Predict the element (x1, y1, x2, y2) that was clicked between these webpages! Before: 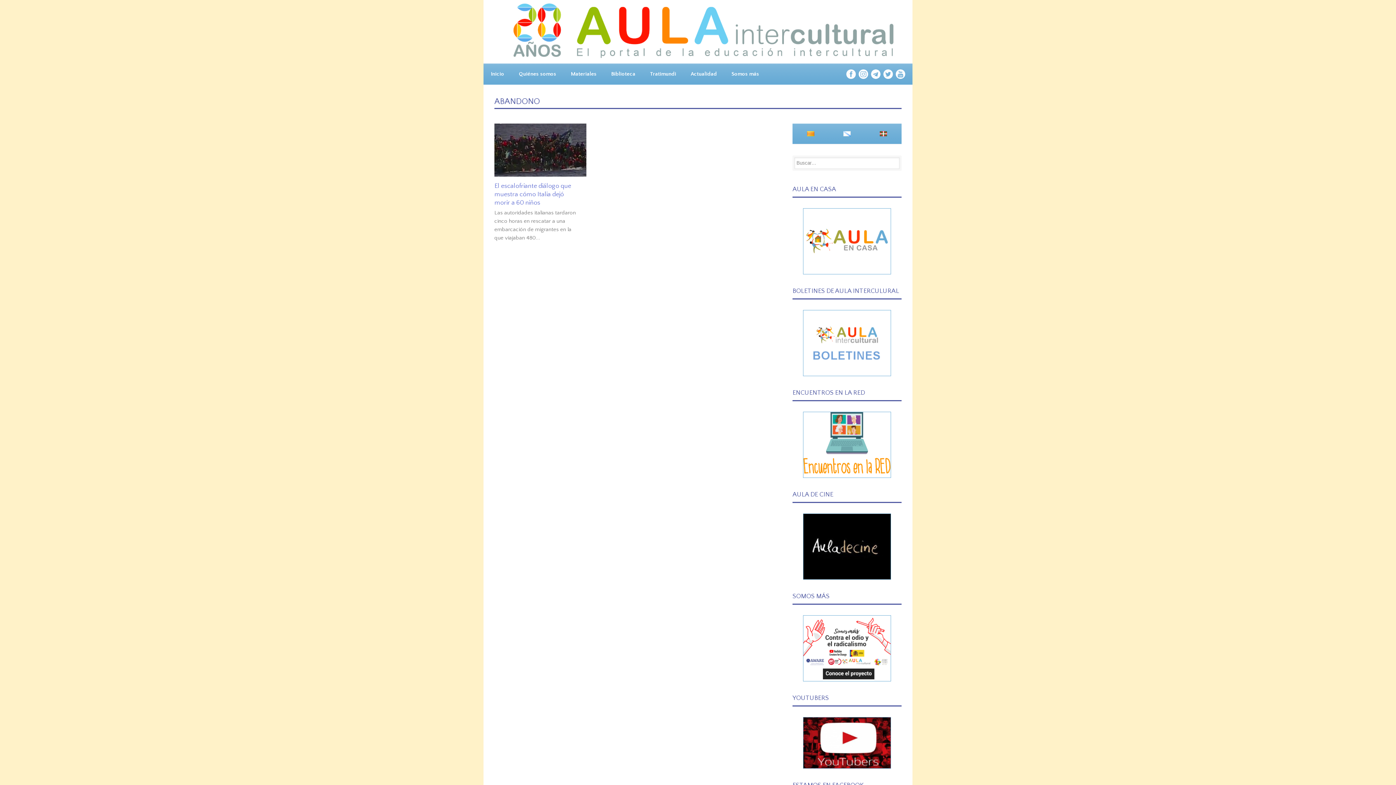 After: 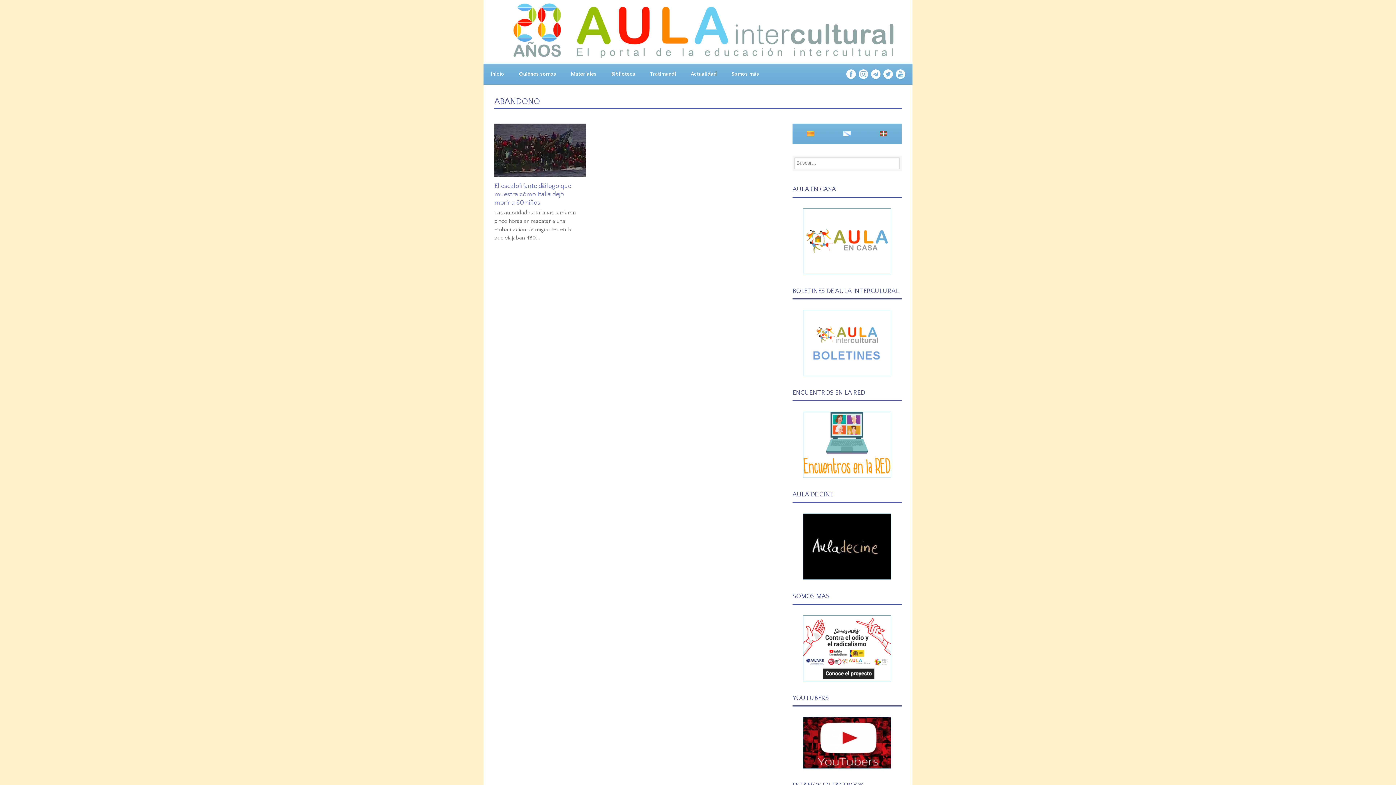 Action: bbox: (858, 69, 868, 78)